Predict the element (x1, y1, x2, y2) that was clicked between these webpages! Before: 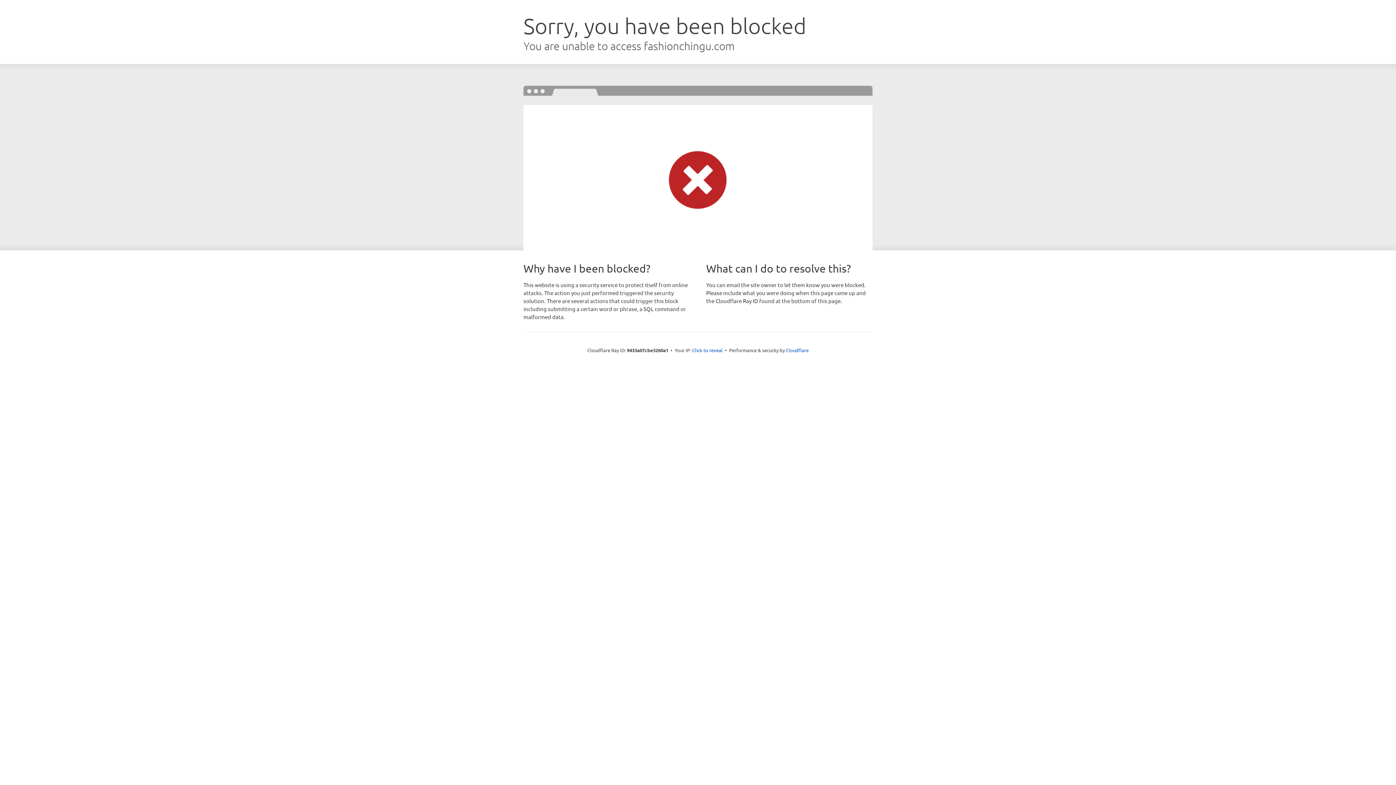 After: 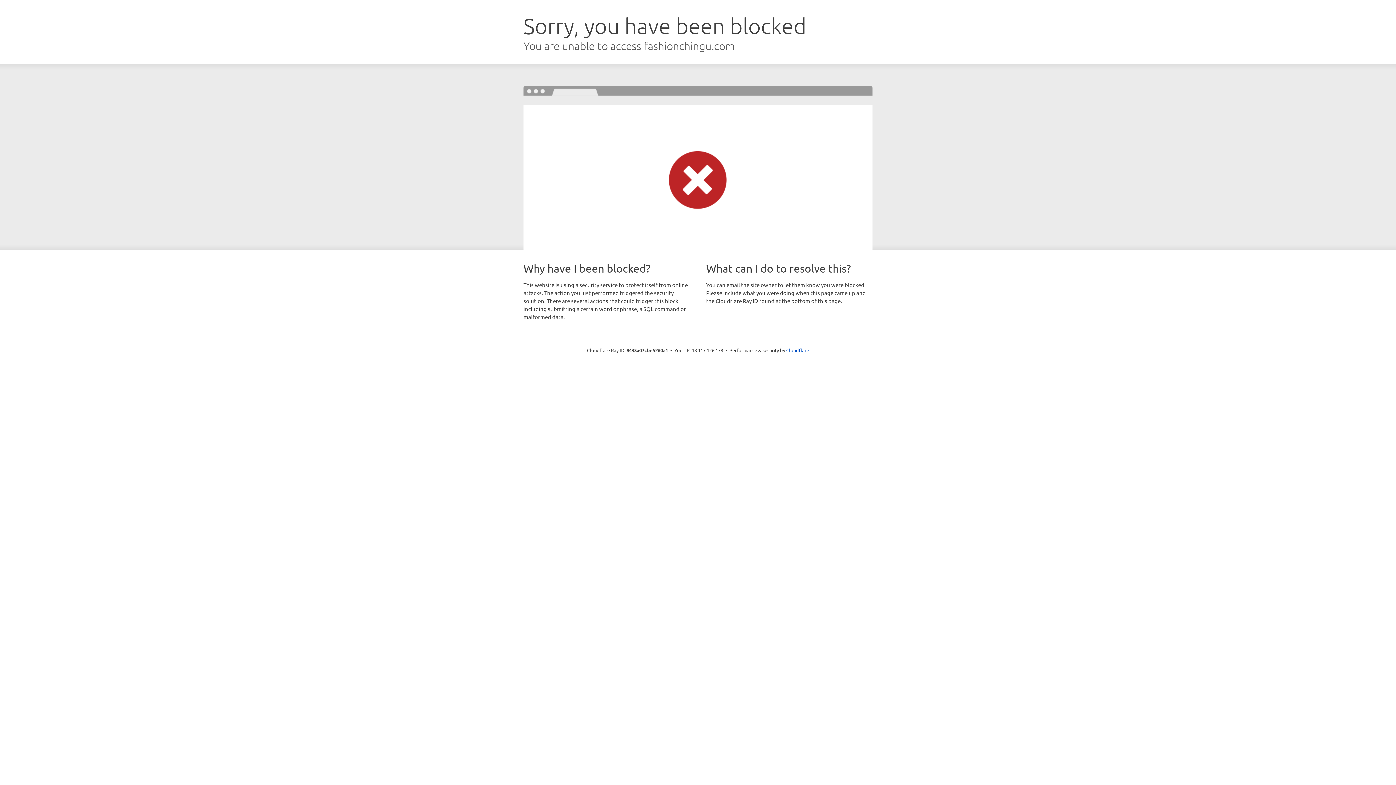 Action: label: Click to reveal bbox: (692, 346, 722, 353)